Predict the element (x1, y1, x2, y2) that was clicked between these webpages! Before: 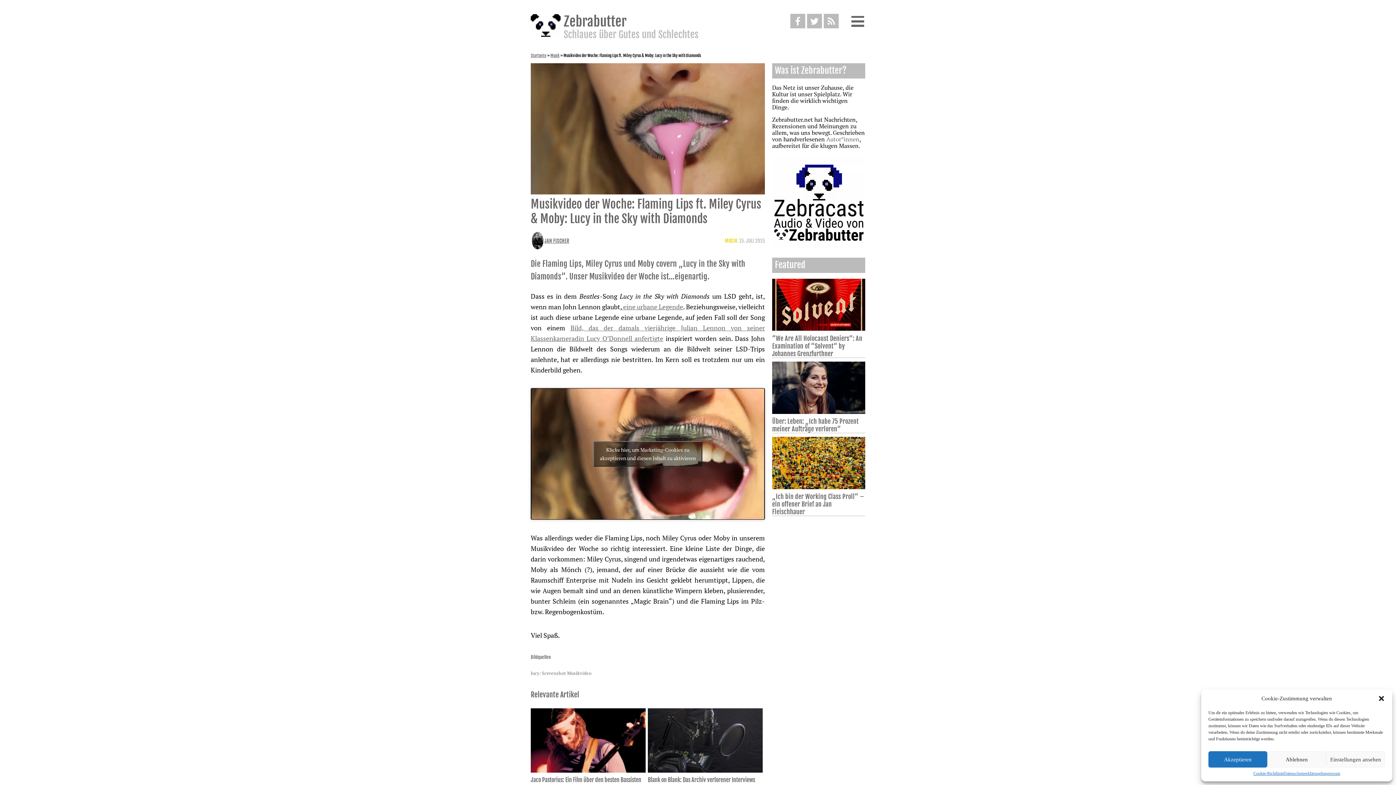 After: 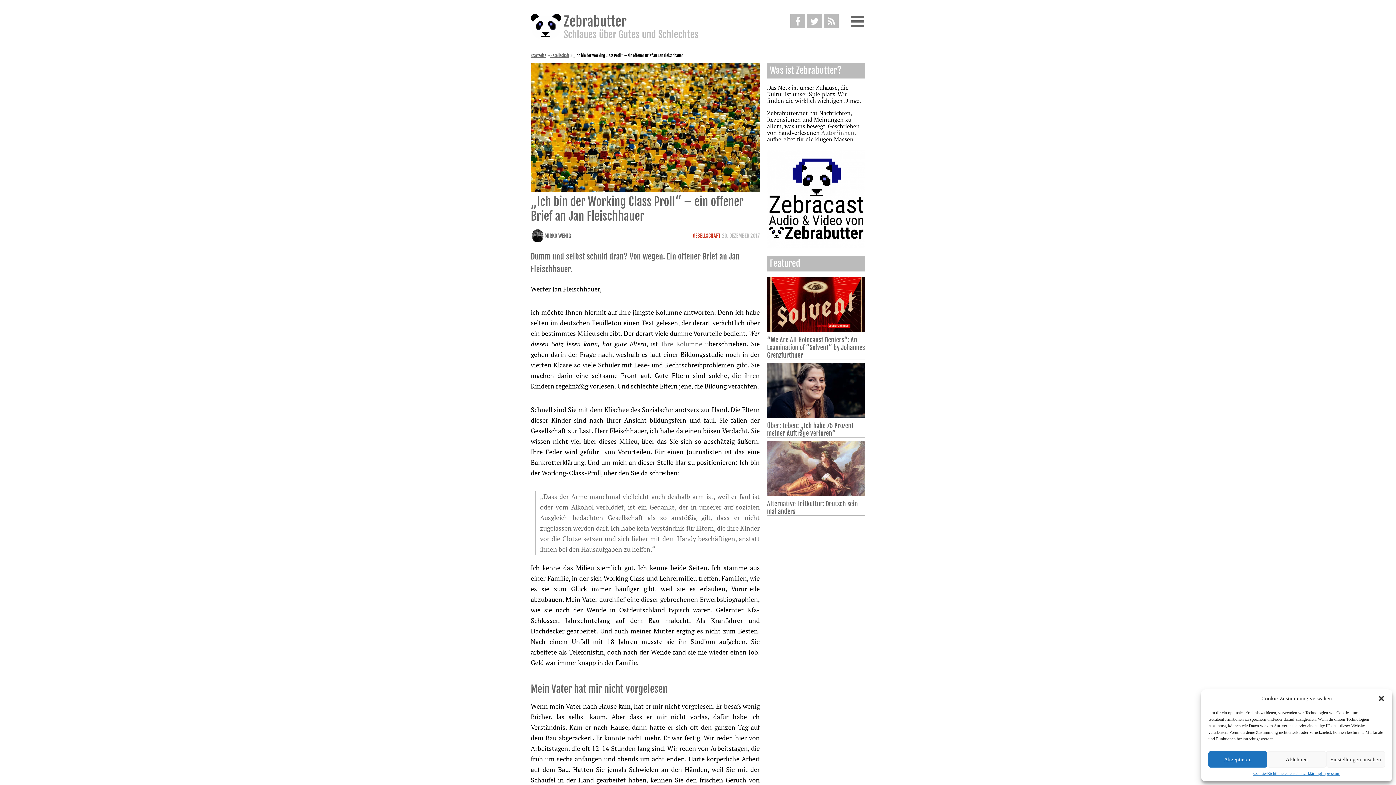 Action: bbox: (772, 492, 864, 516) label: „Ich bin der Working Class Proll“ – ein offener Brief an Jan Fleischhauer